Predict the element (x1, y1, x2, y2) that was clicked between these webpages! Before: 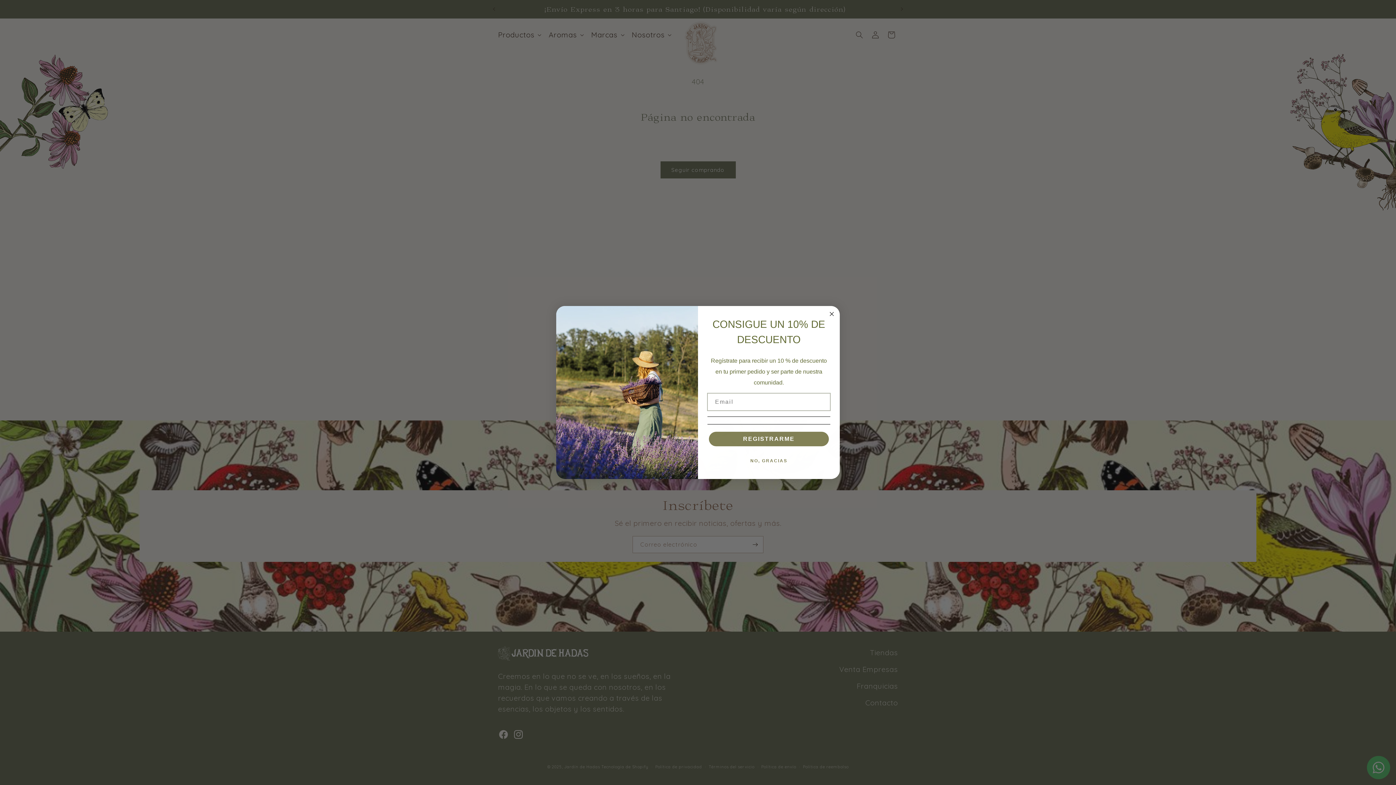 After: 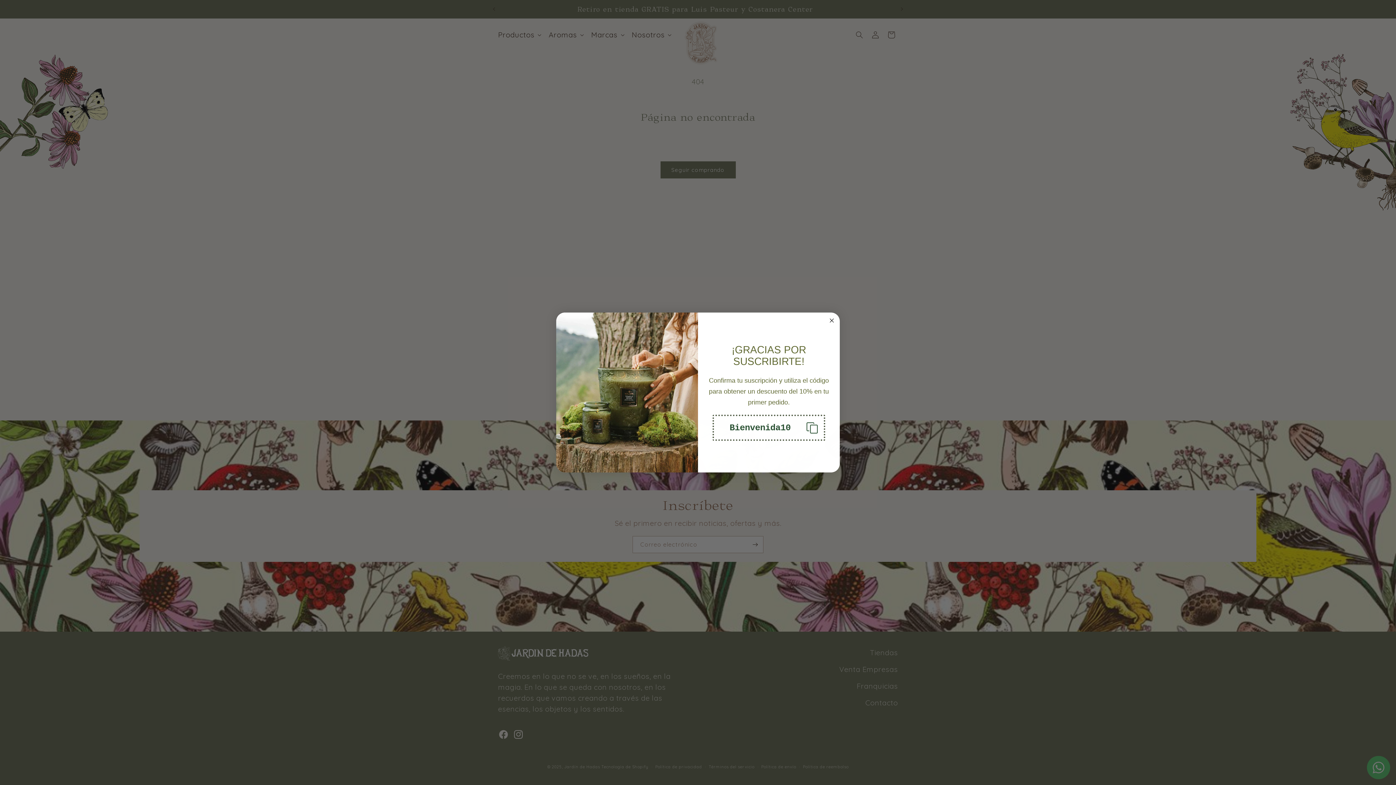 Action: bbox: (709, 431, 829, 446) label: REGISTRARME